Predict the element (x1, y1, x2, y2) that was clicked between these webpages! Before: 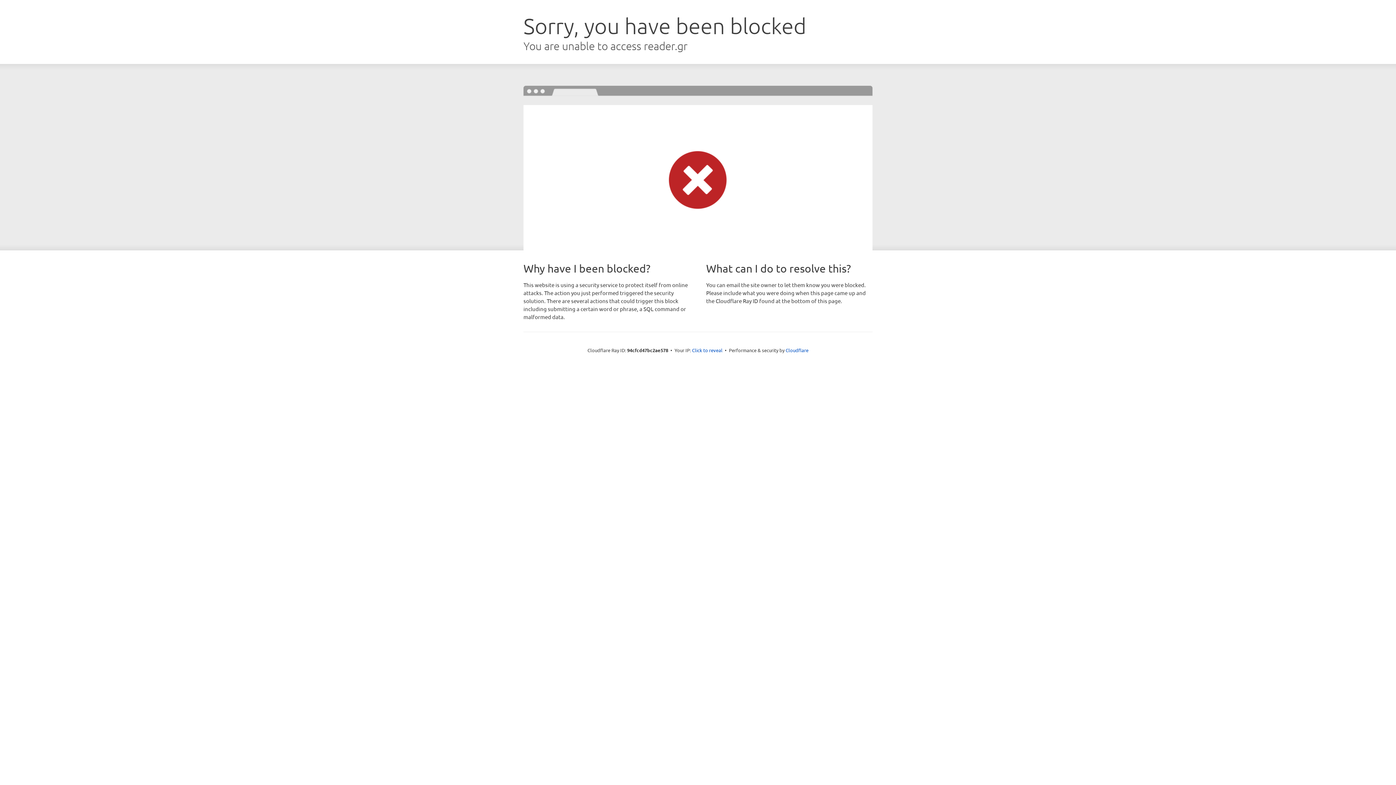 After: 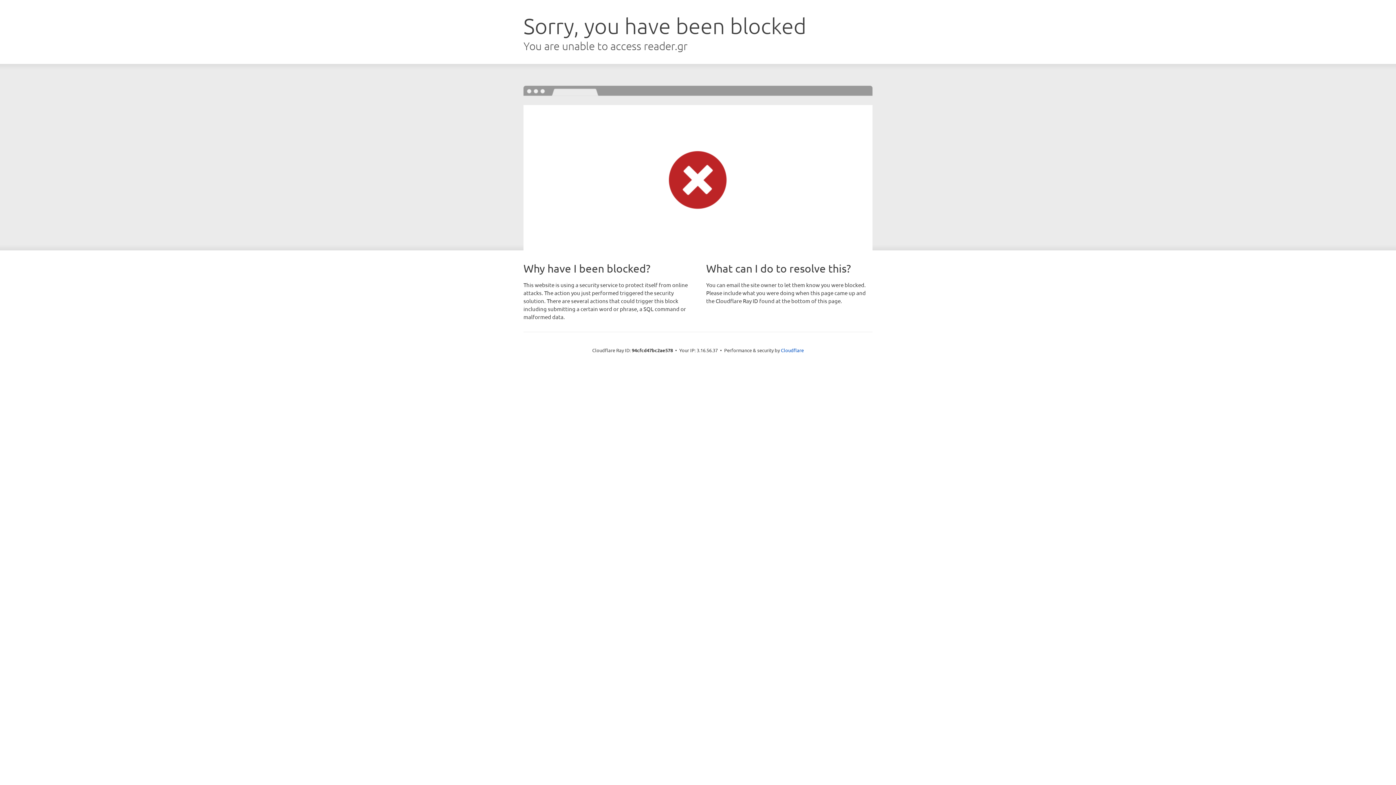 Action: label: Click to reveal bbox: (692, 346, 722, 353)